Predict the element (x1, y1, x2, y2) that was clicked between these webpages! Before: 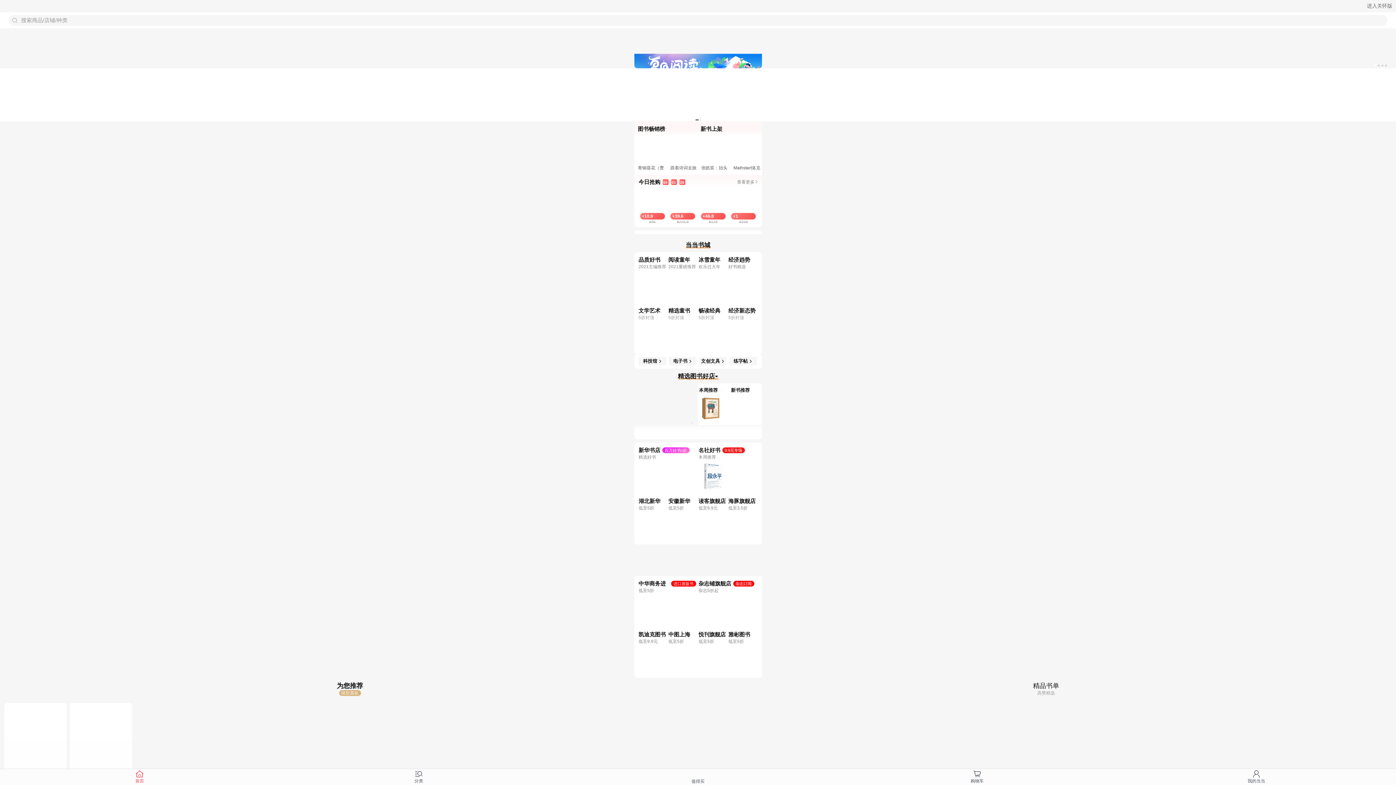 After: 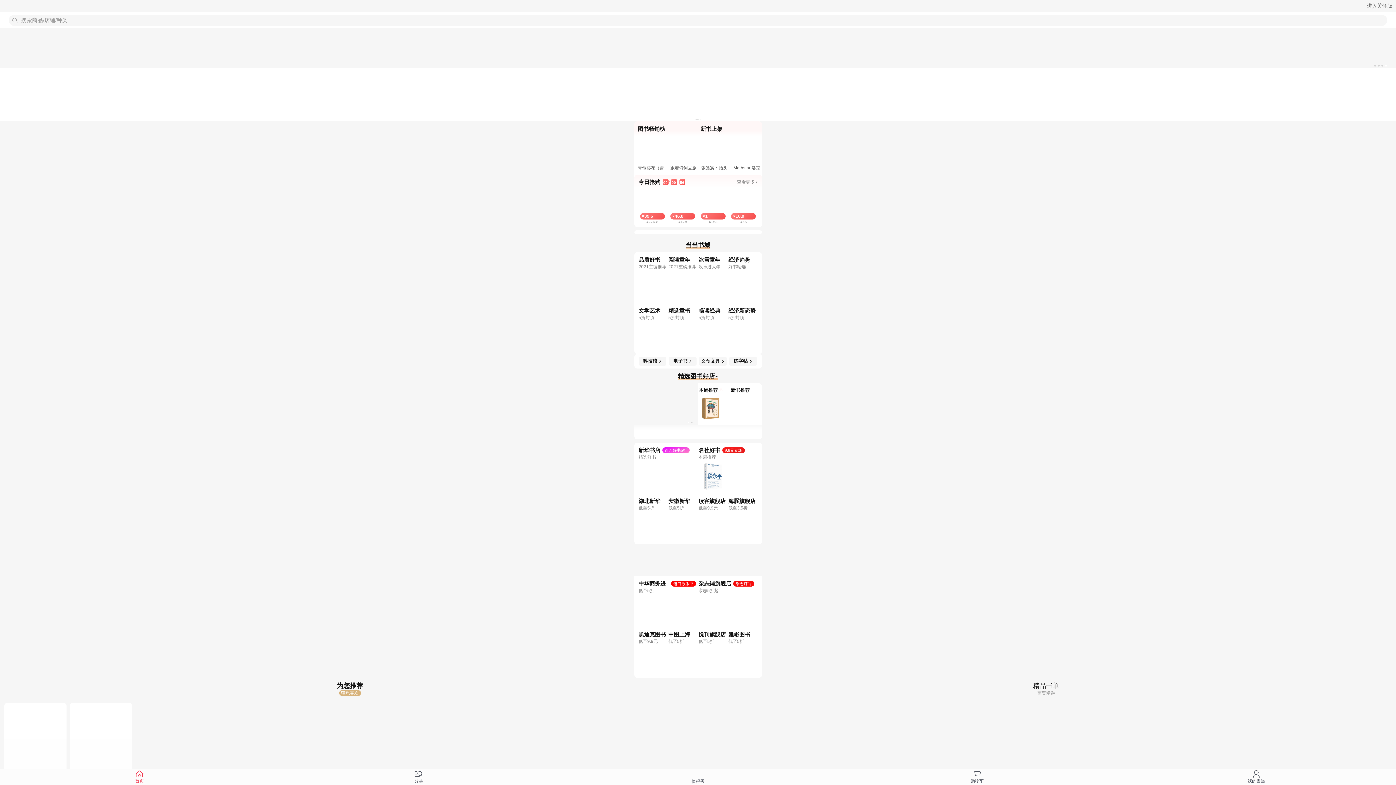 Action: bbox: (0, -14, 8, 55)